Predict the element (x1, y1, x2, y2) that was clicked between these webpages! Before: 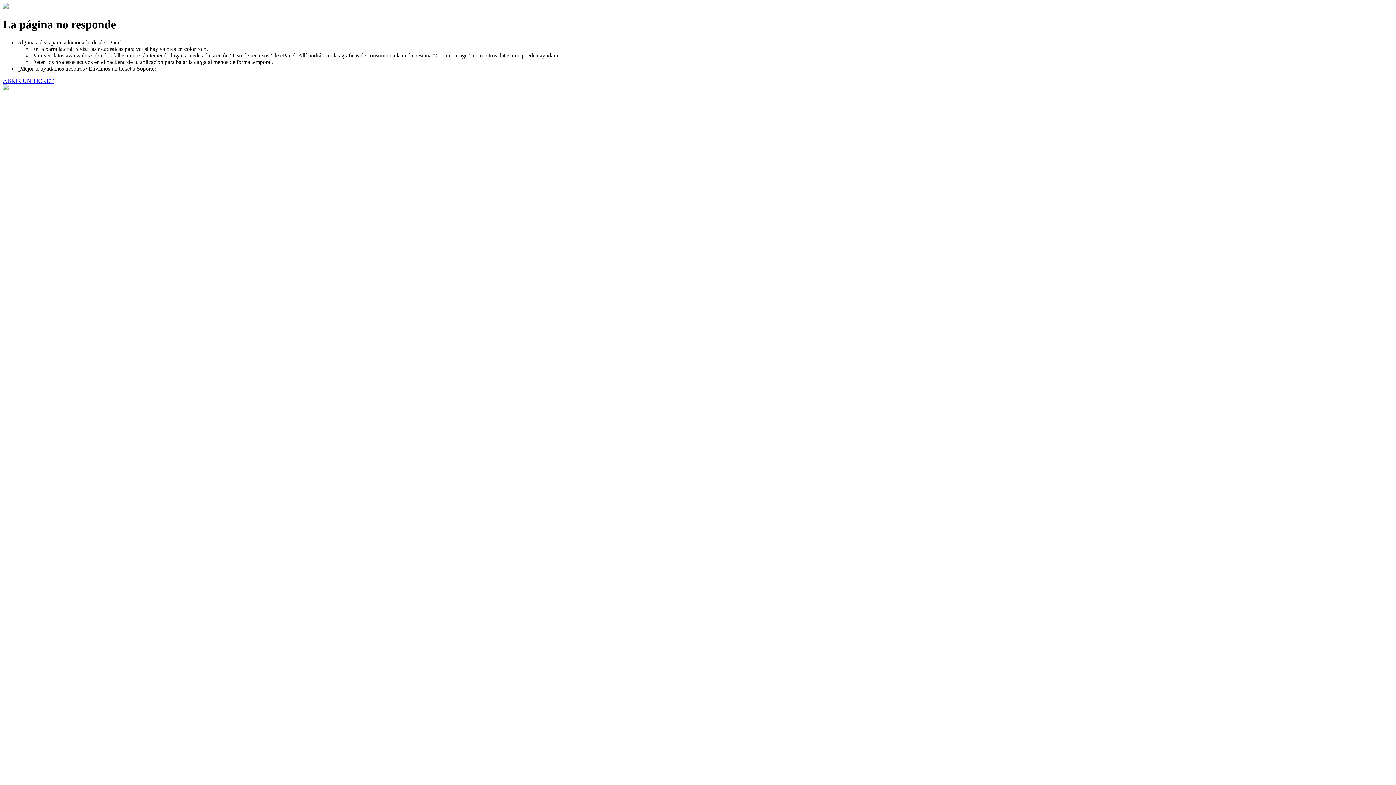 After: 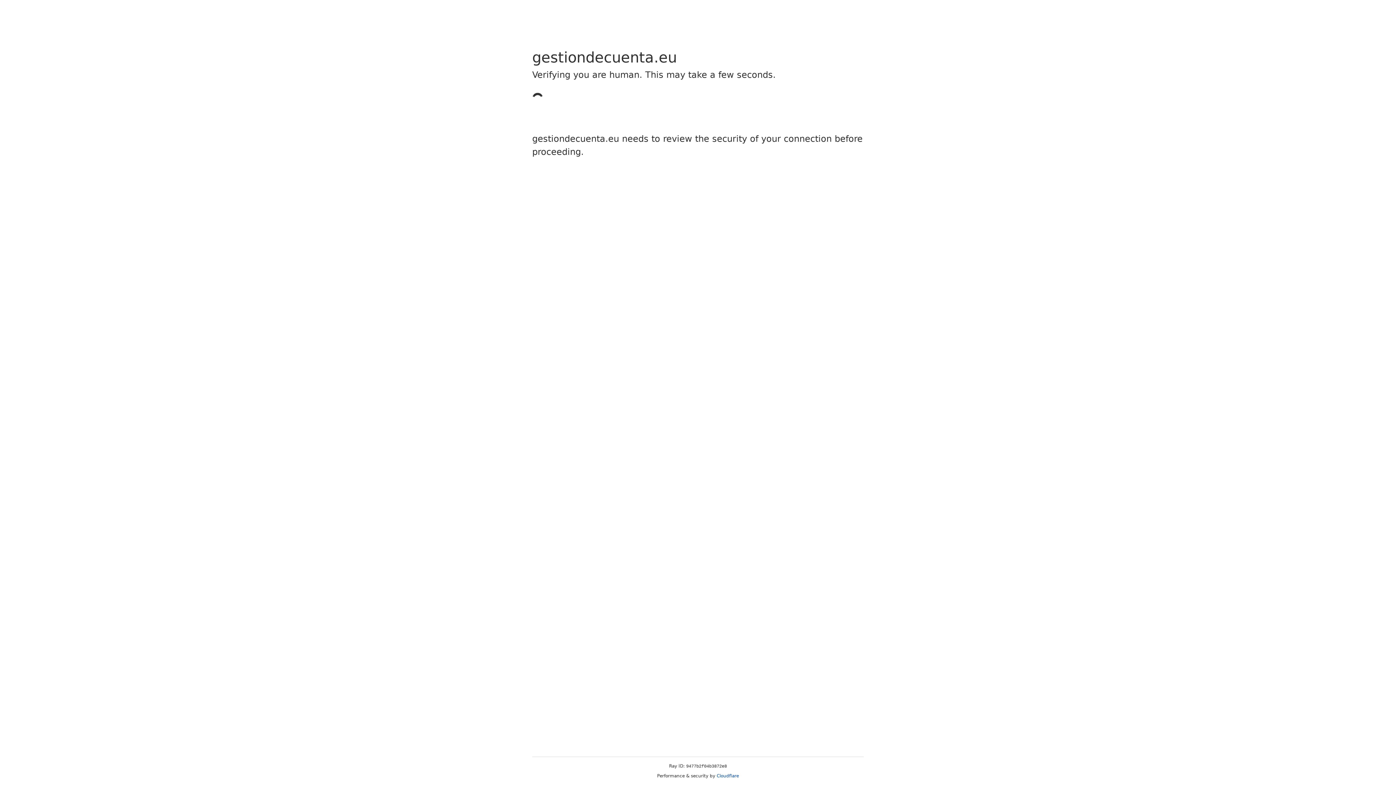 Action: label: ABRIR UN TICKET bbox: (2, 77, 53, 83)